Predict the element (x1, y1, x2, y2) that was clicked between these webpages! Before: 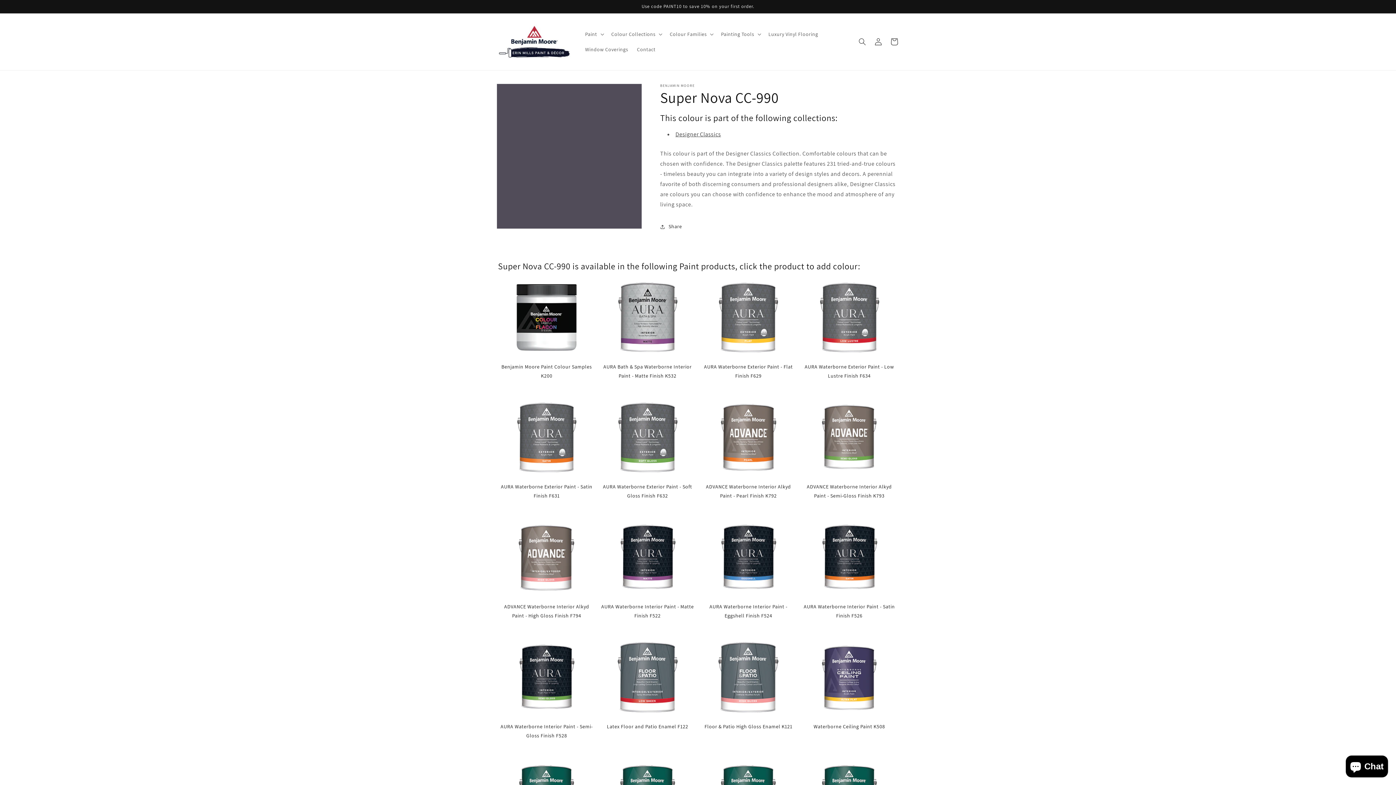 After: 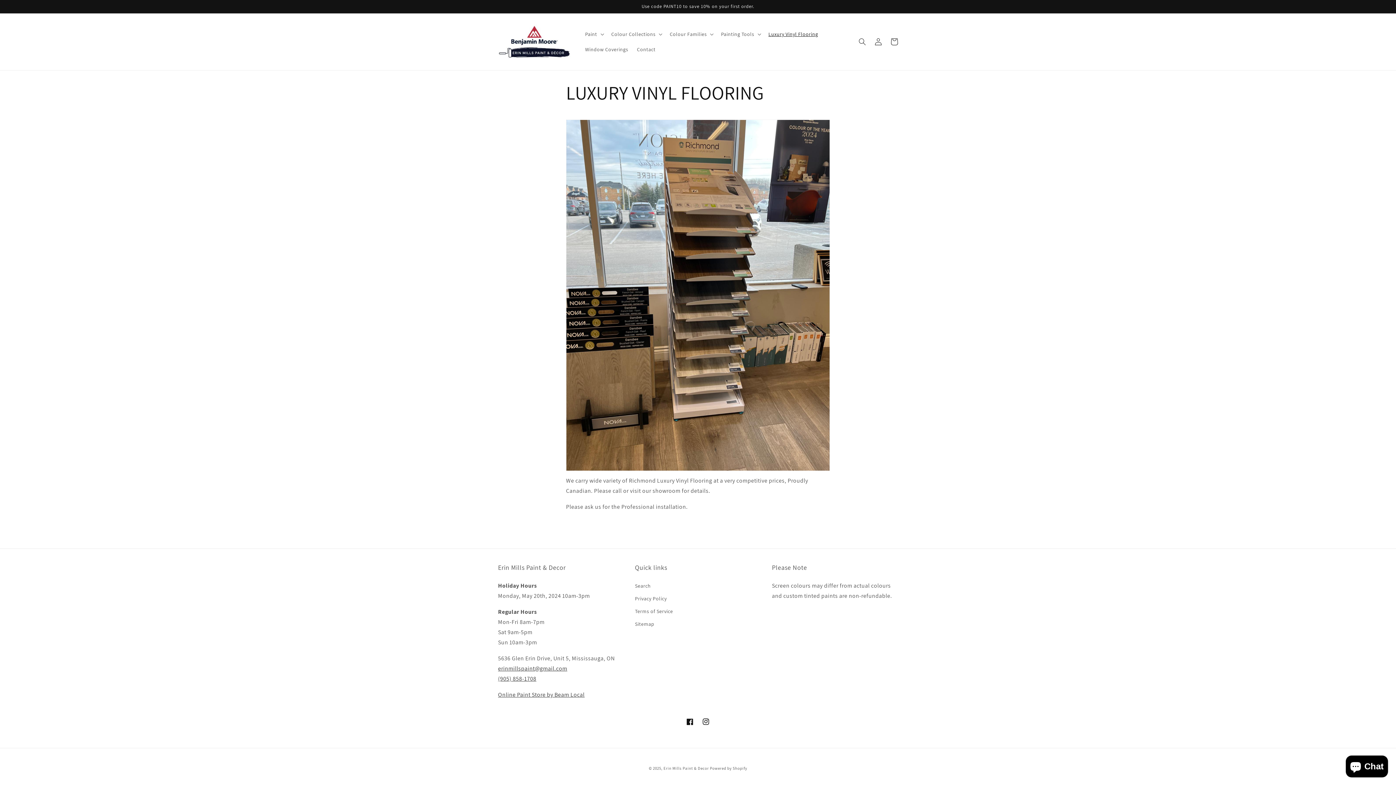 Action: label: Luxury Vinyl Flooring bbox: (764, 26, 822, 41)